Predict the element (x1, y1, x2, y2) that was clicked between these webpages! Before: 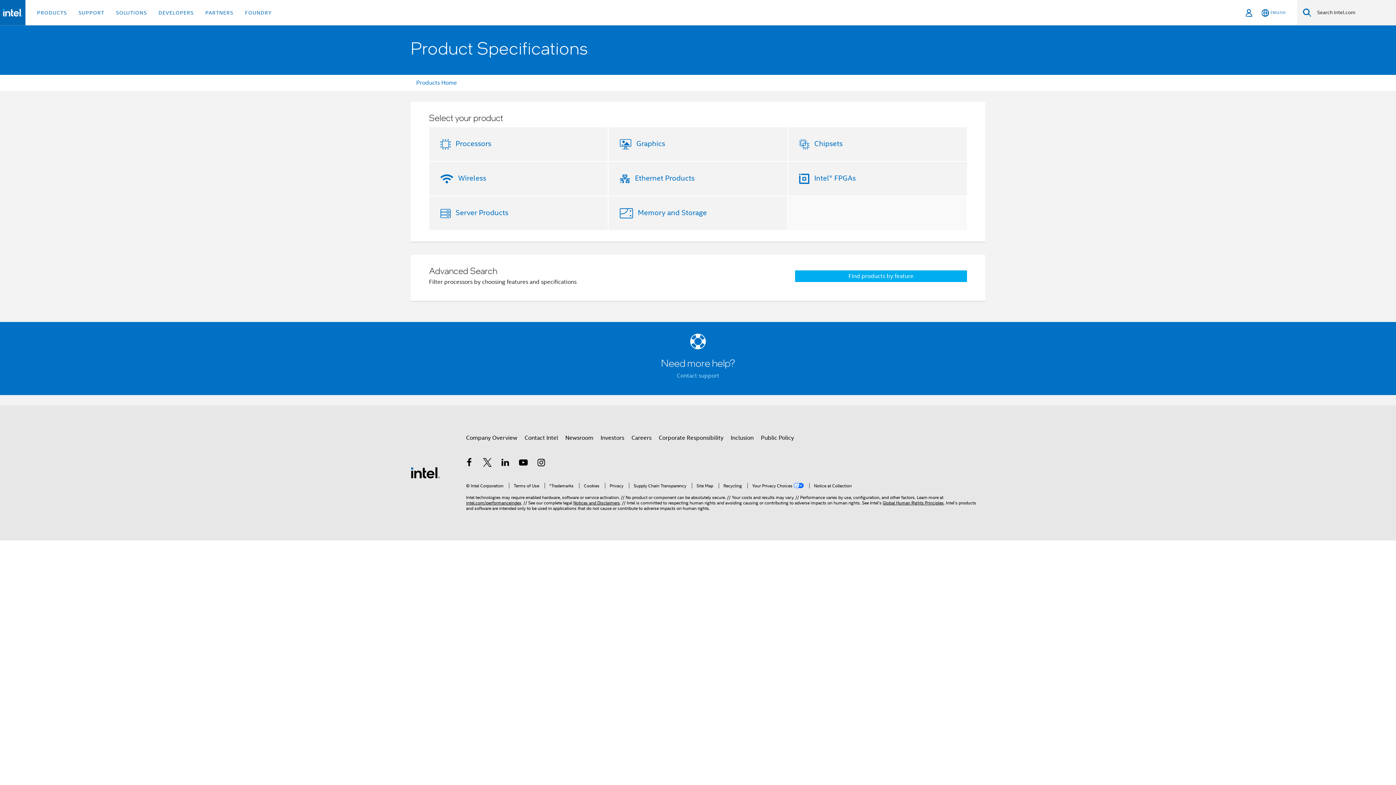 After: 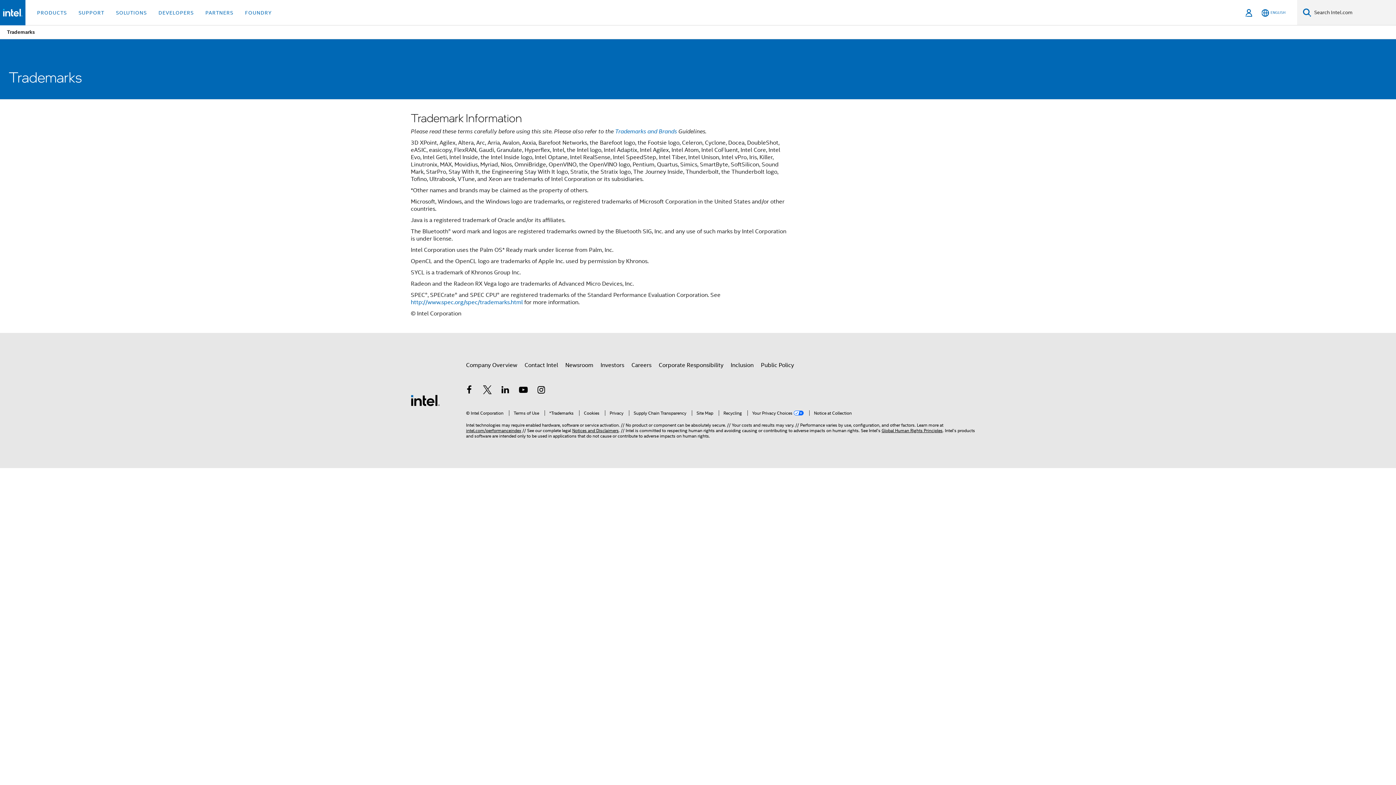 Action: label: *Trademarks bbox: (544, 483, 573, 488)